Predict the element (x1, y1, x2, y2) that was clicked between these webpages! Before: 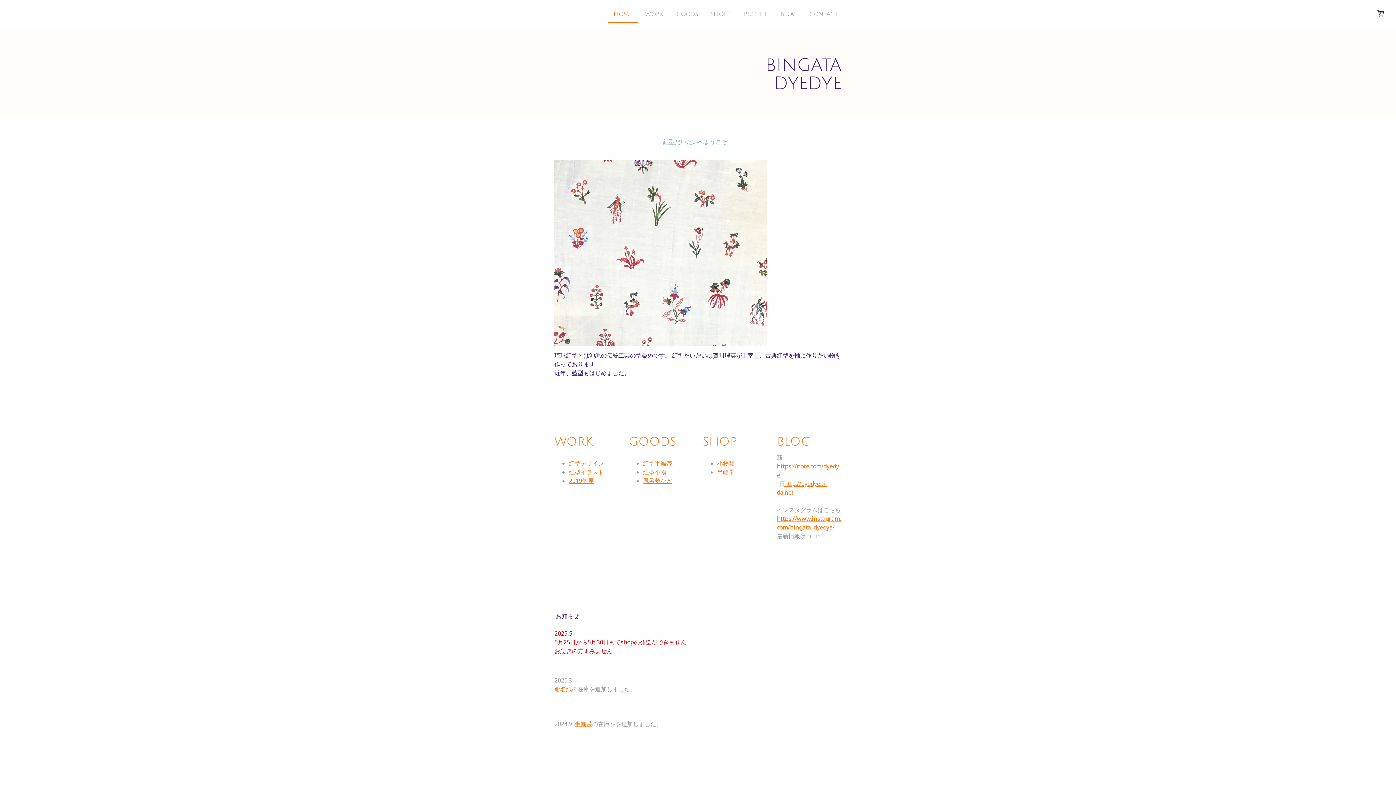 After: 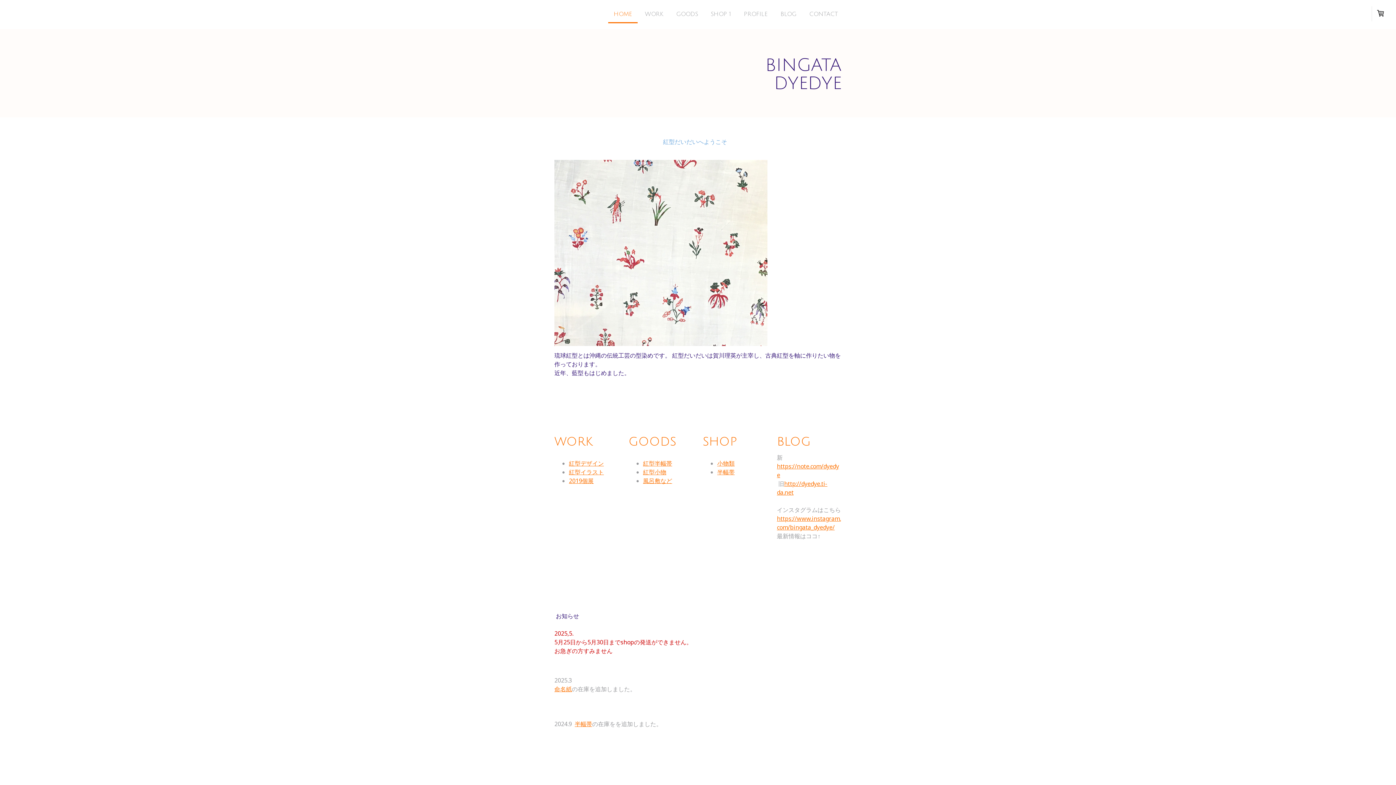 Action: bbox: (608, 6, 637, 23) label: HOME